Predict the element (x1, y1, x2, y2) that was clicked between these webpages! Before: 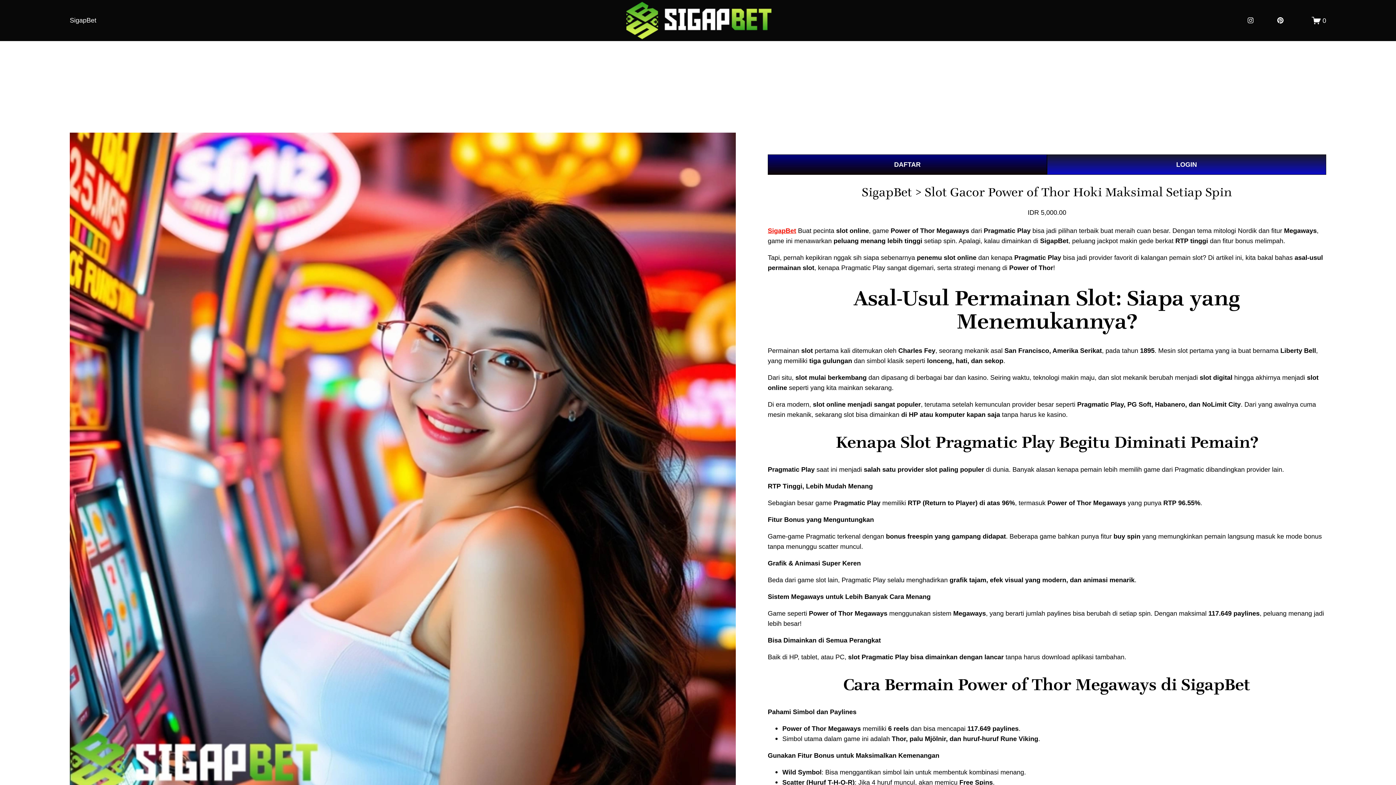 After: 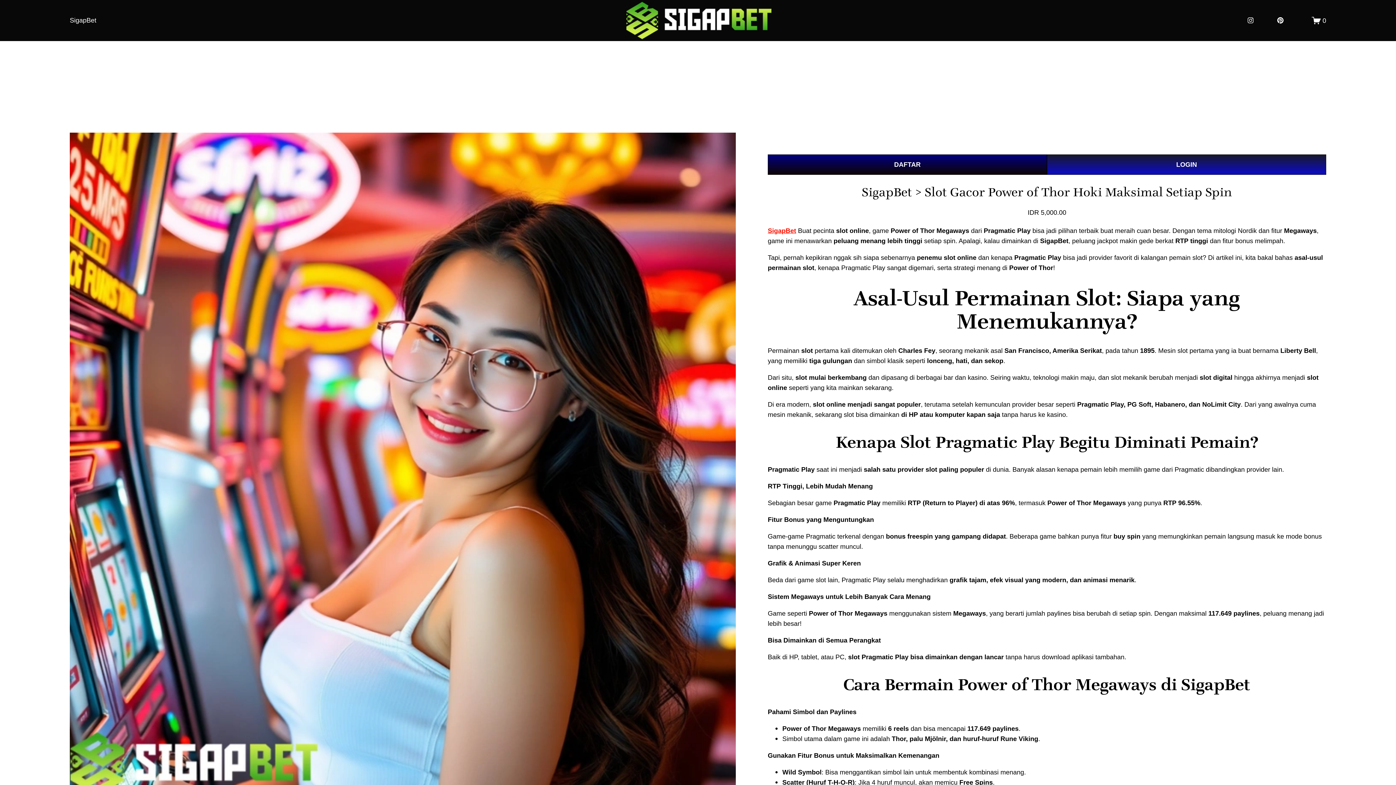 Action: label: SigapBet bbox: (767, 226, 796, 235)